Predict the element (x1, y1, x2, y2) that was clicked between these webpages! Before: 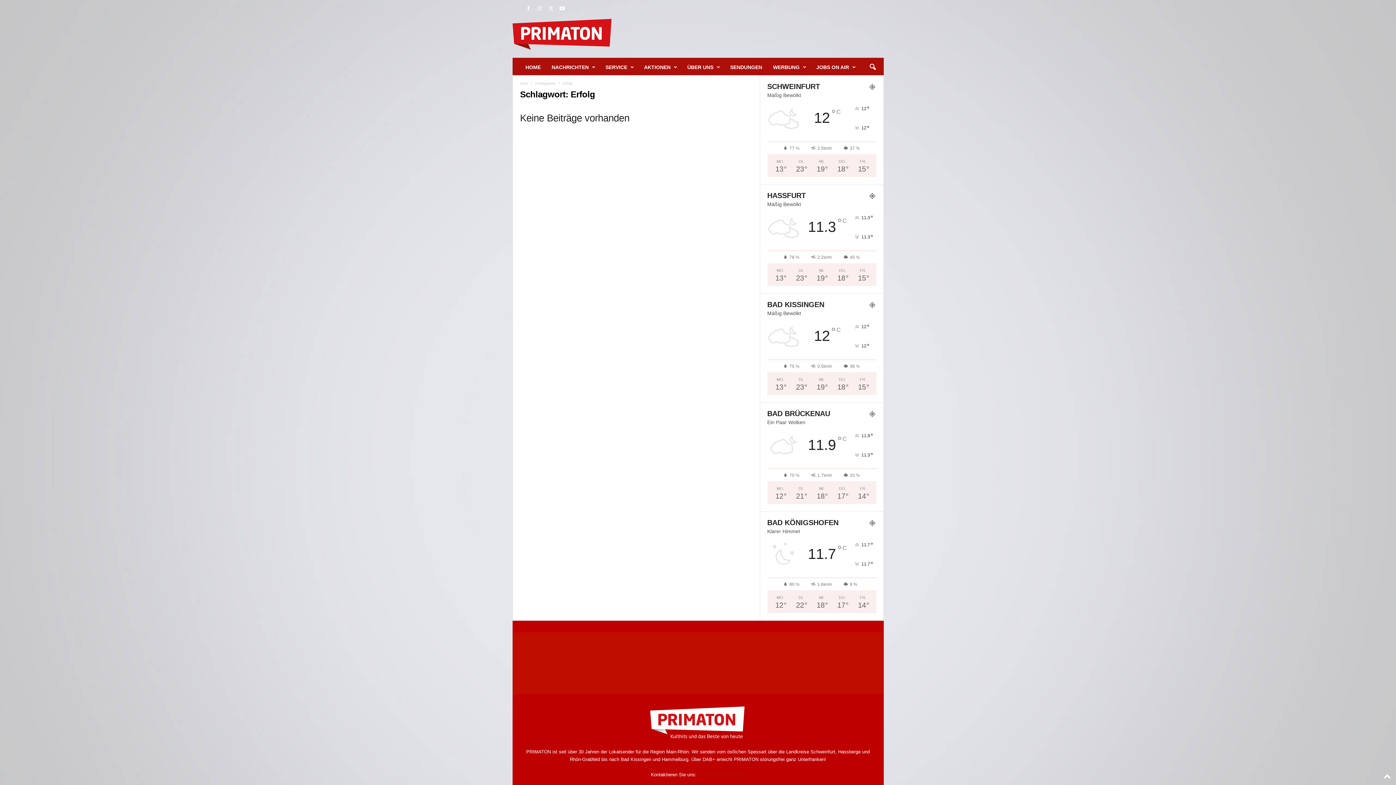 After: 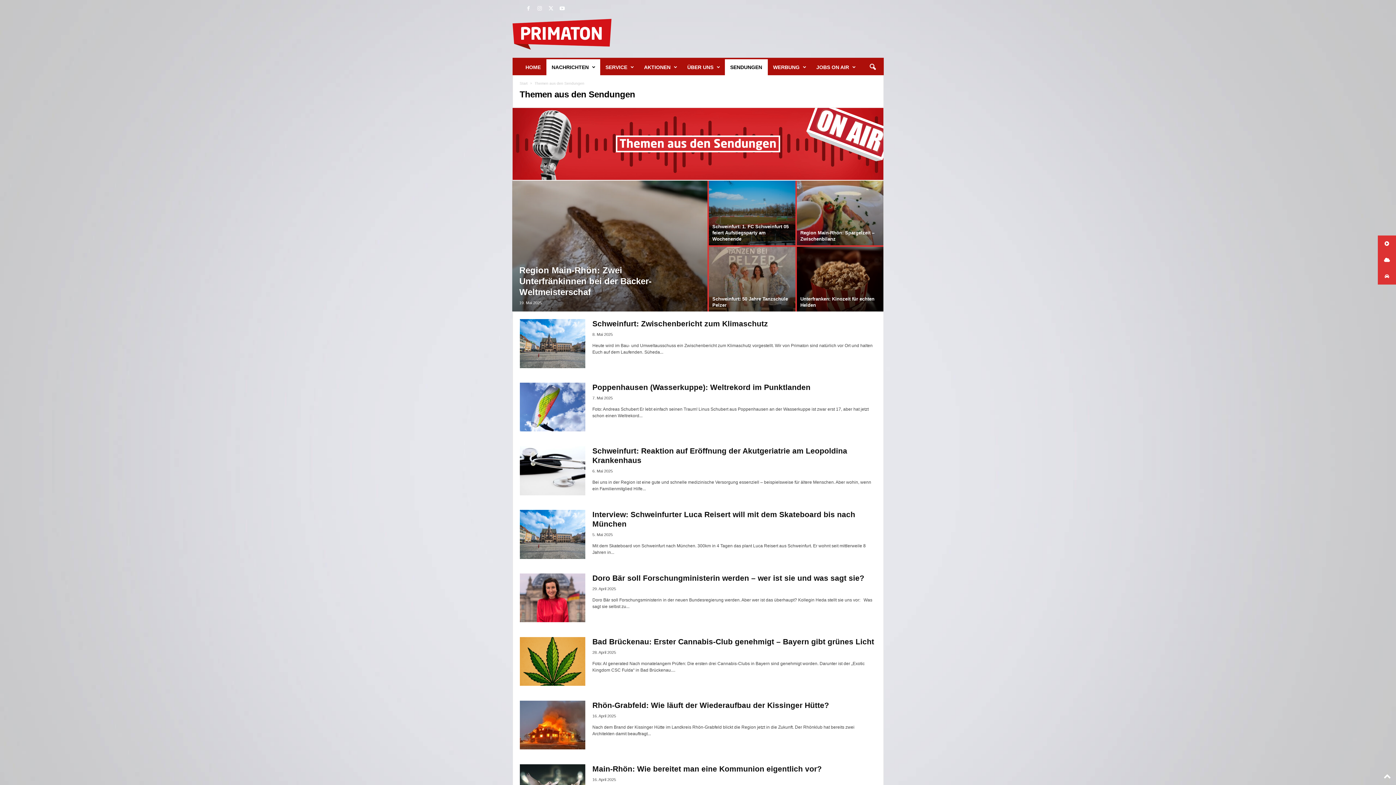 Action: bbox: (724, 59, 767, 75) label: SENDUNGEN